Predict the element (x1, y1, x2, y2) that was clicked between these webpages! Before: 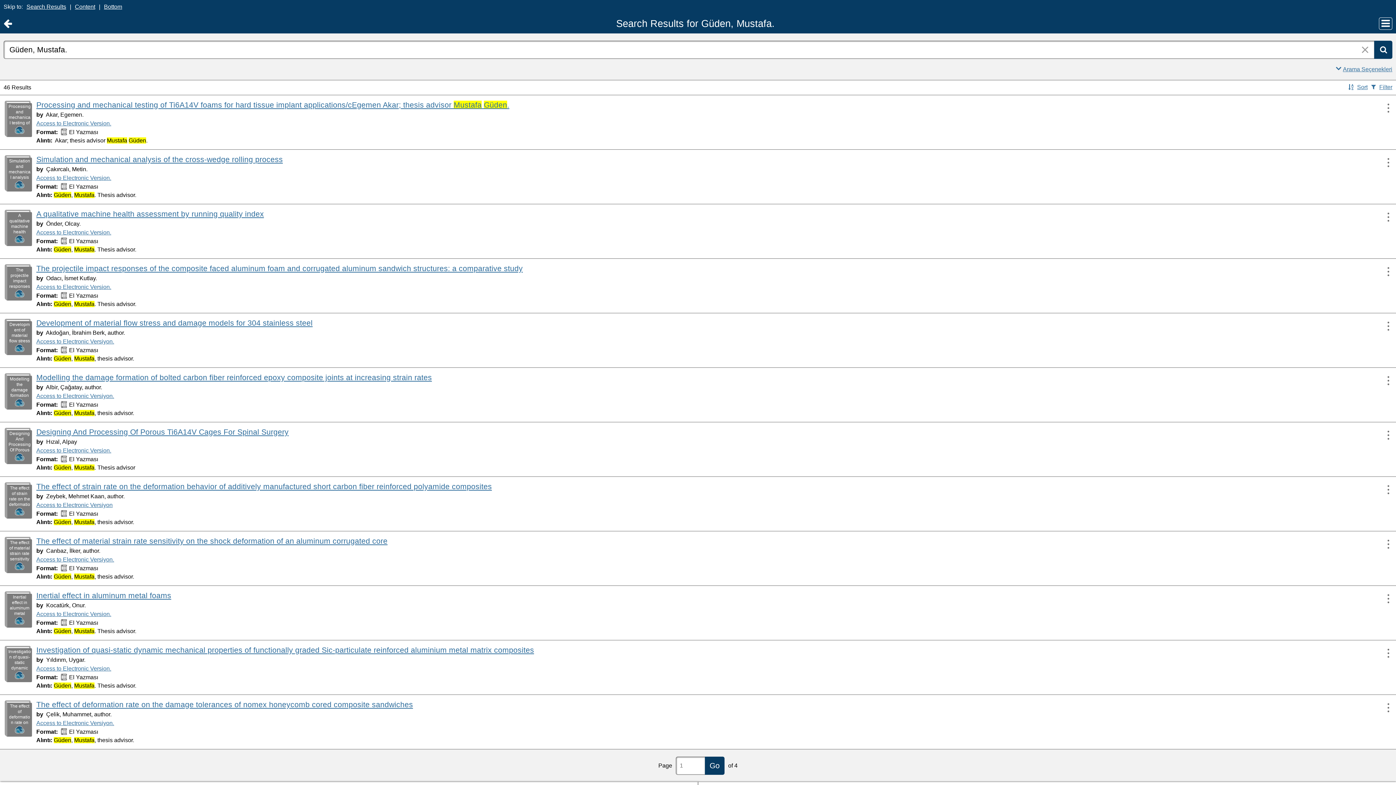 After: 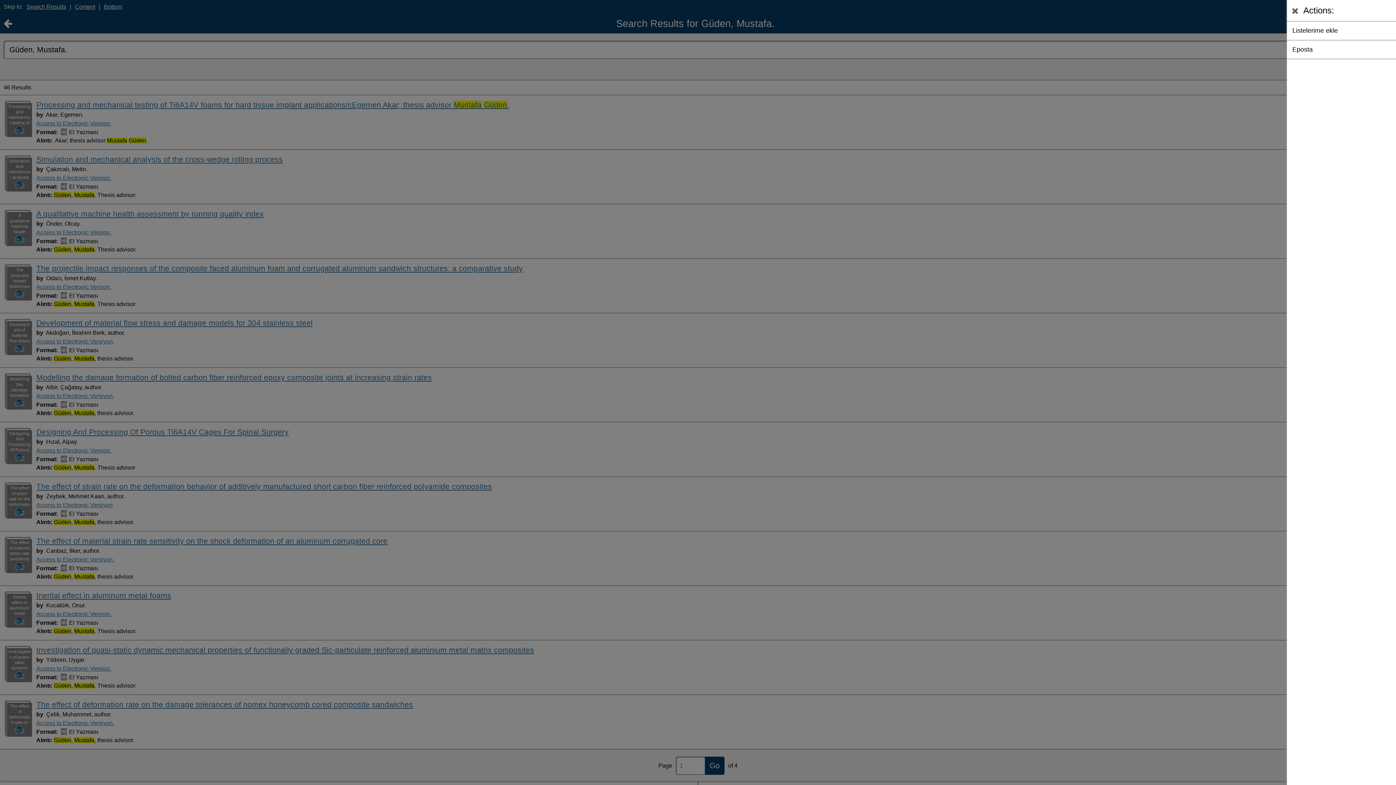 Action: bbox: (1378, 264, 1392, 278) label: Actions: